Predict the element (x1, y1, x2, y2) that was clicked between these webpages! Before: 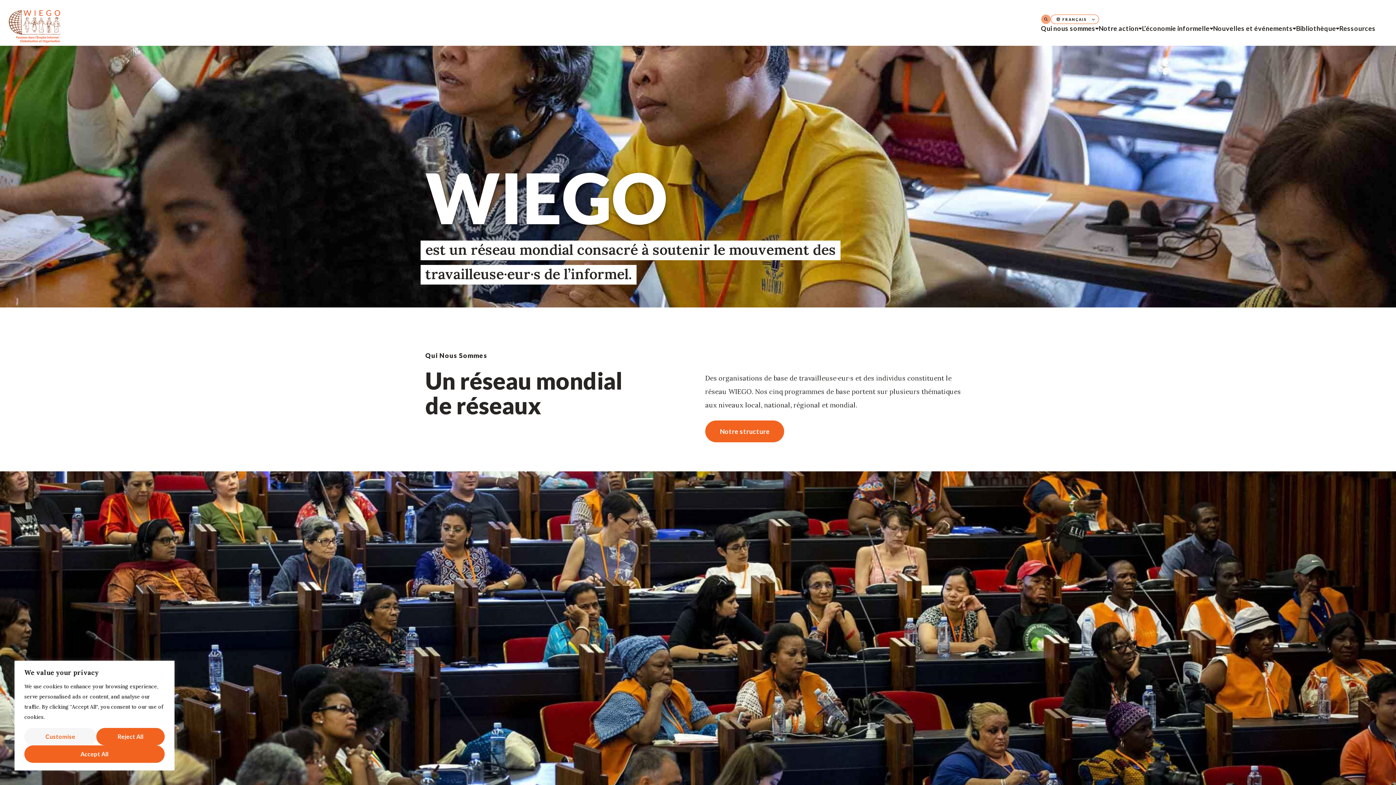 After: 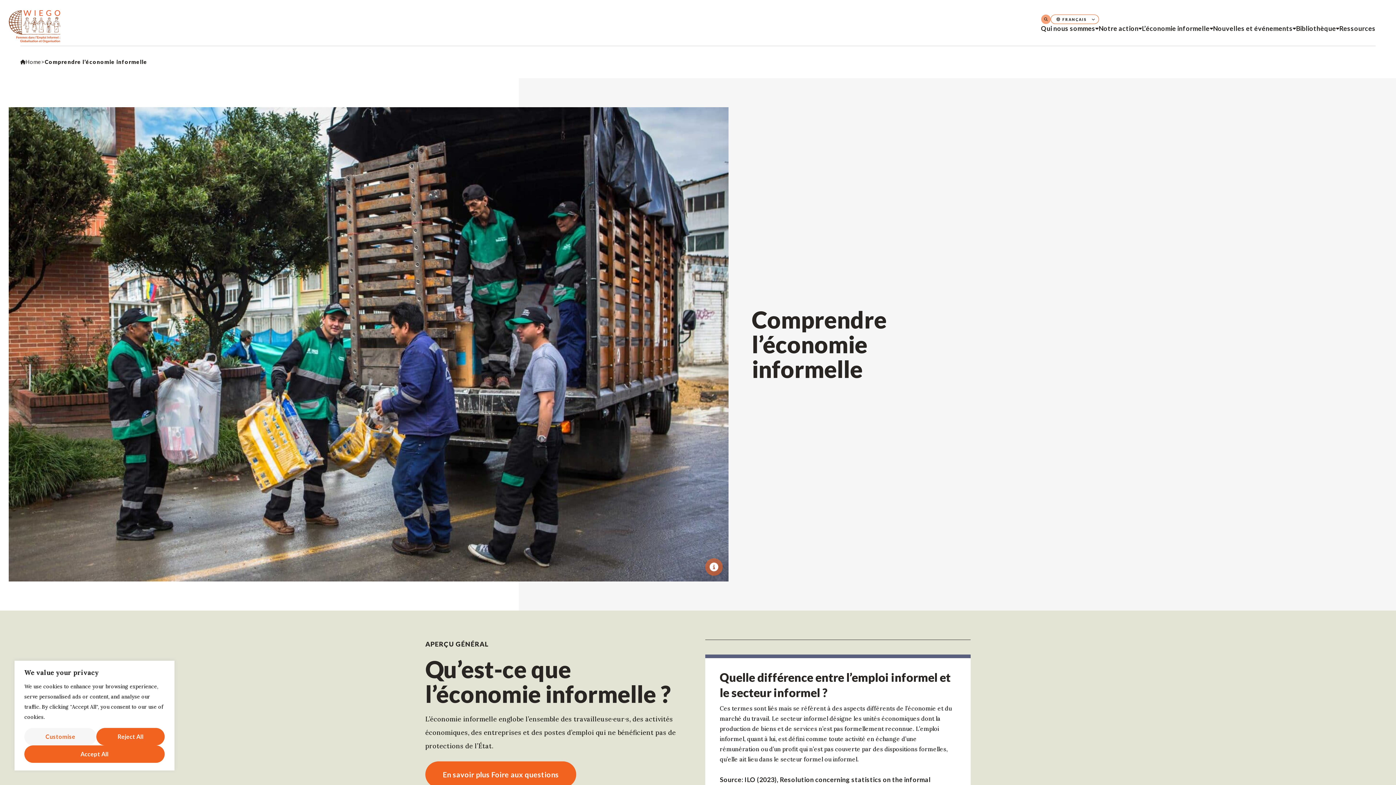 Action: label: L’économie informelle bbox: (1142, 24, 1213, 45)